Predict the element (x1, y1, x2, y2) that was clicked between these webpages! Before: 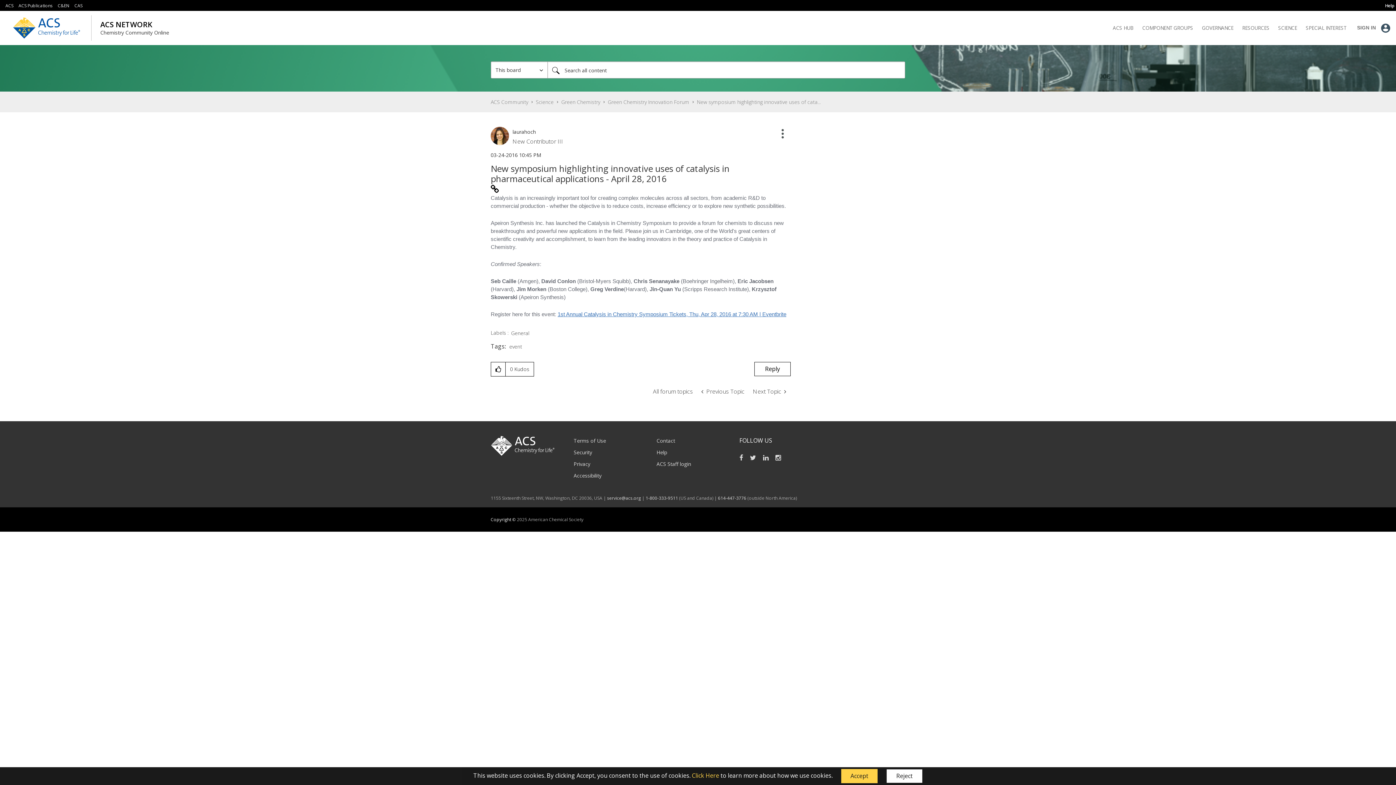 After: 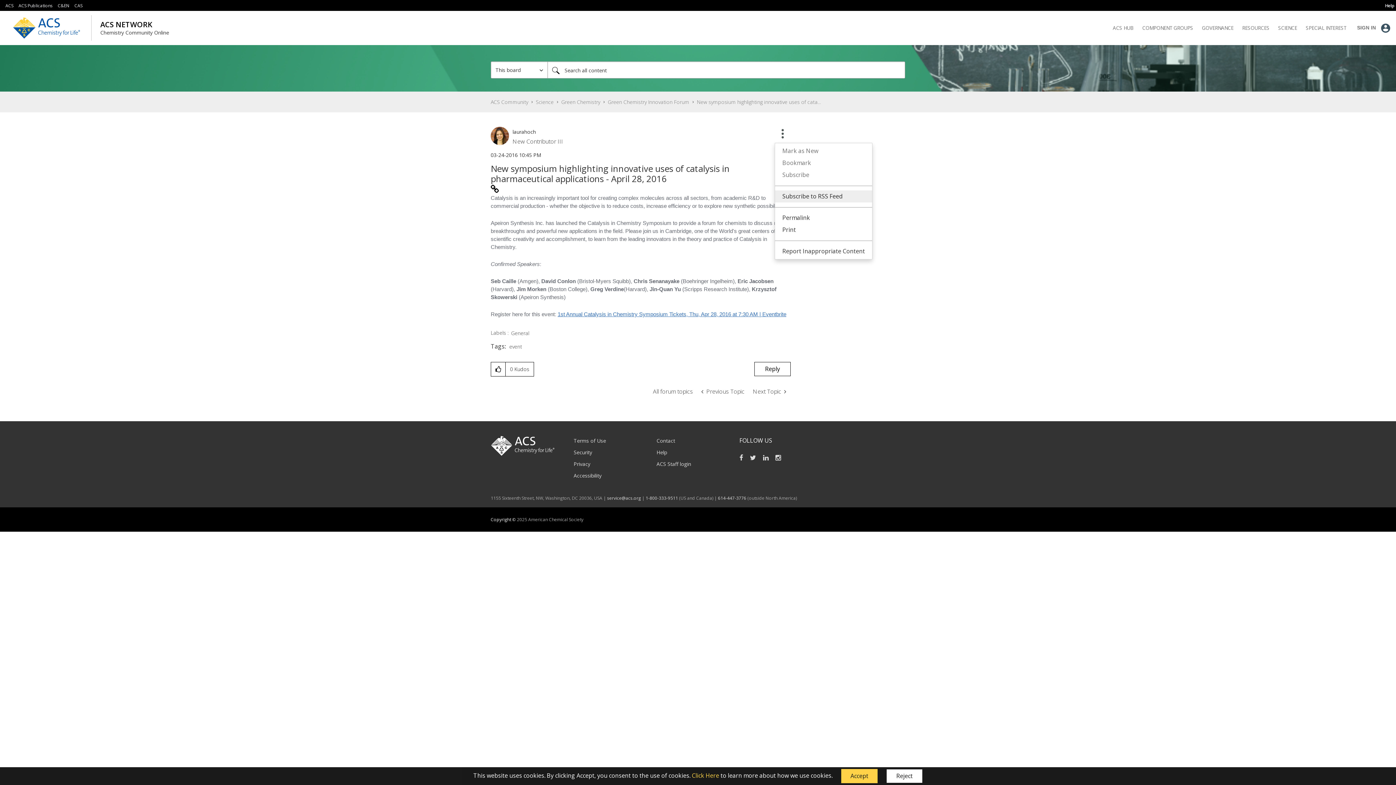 Action: label: Show New symposium highlighting innovative uses of catalysis in pharmaceutical applications - April 28, 2016 post option menu bbox: (774, 125, 790, 143)